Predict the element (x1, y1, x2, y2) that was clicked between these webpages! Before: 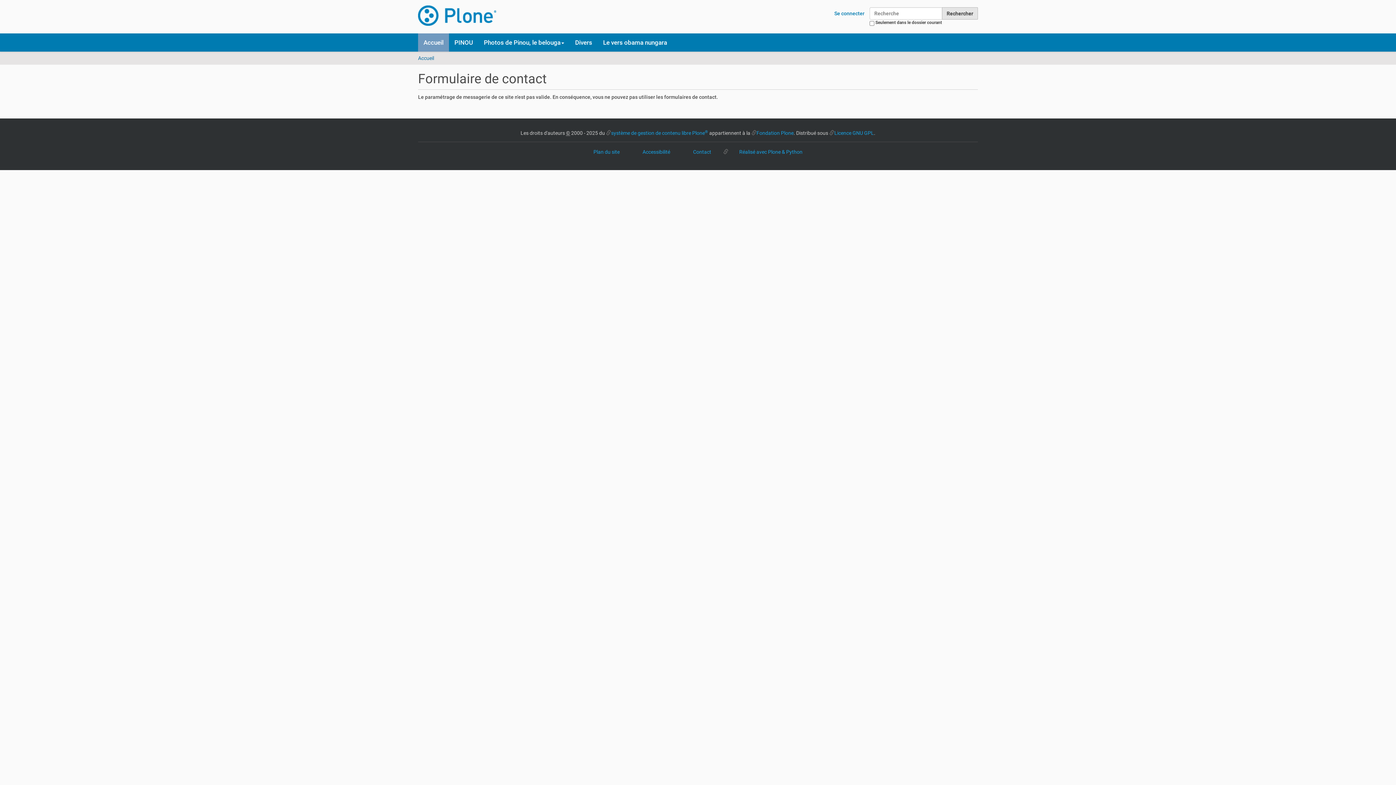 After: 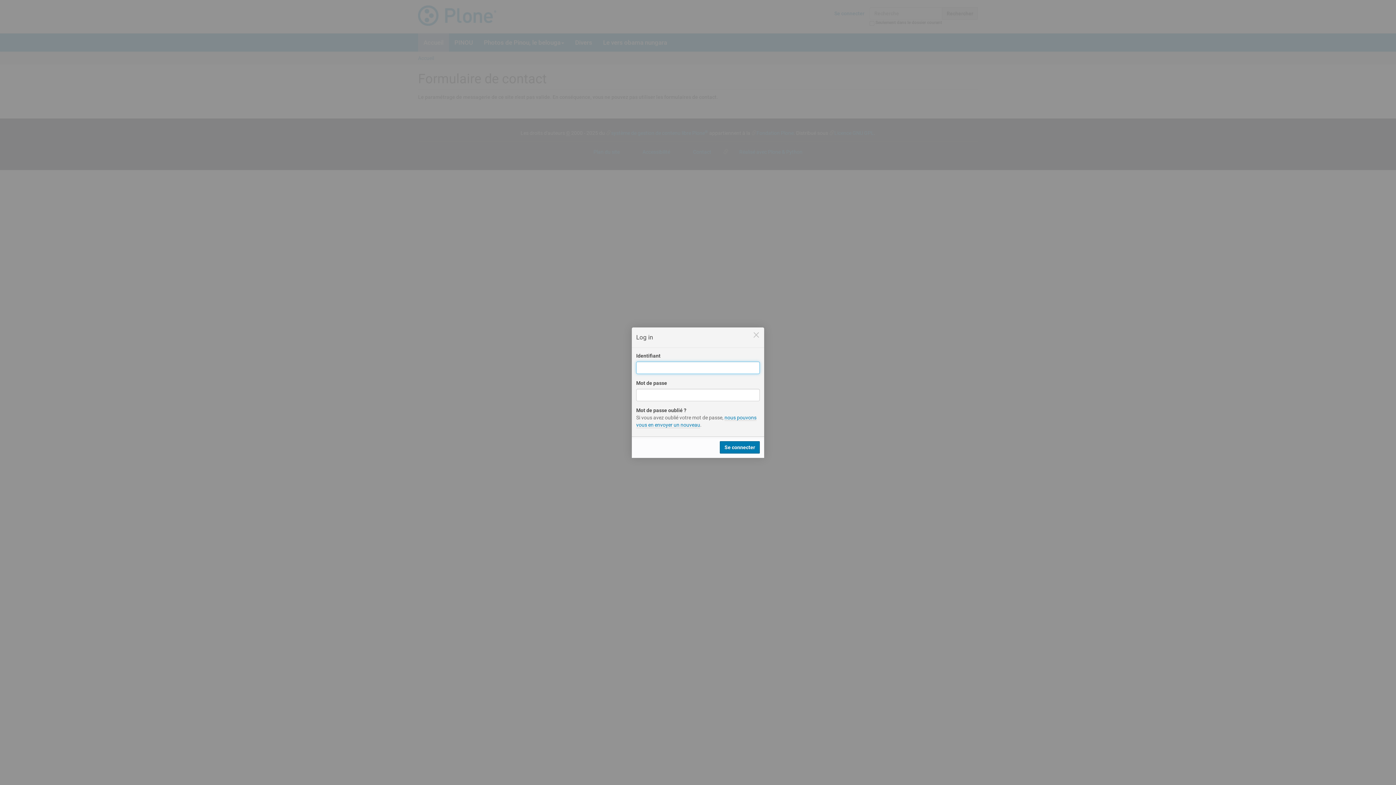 Action: label: Se connecter bbox: (834, 10, 864, 16)